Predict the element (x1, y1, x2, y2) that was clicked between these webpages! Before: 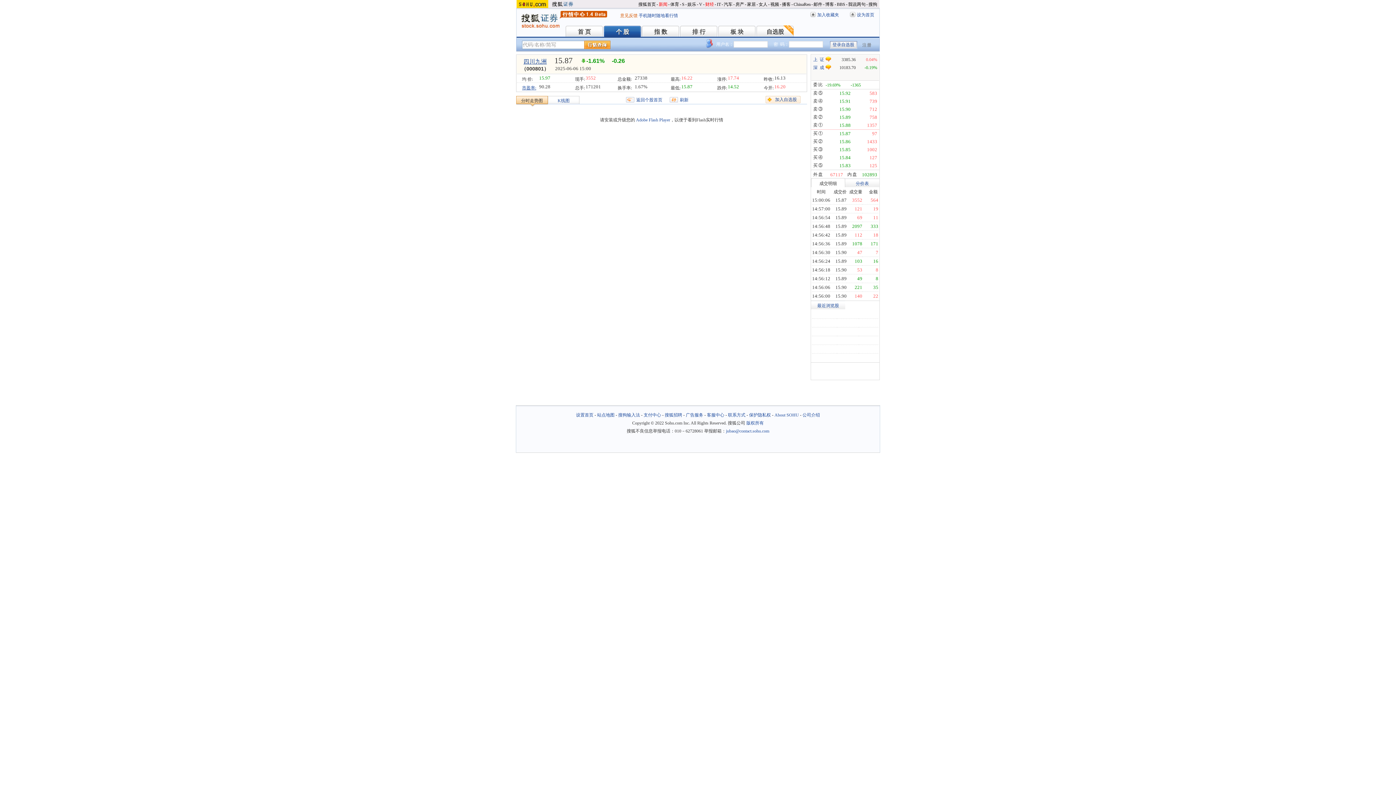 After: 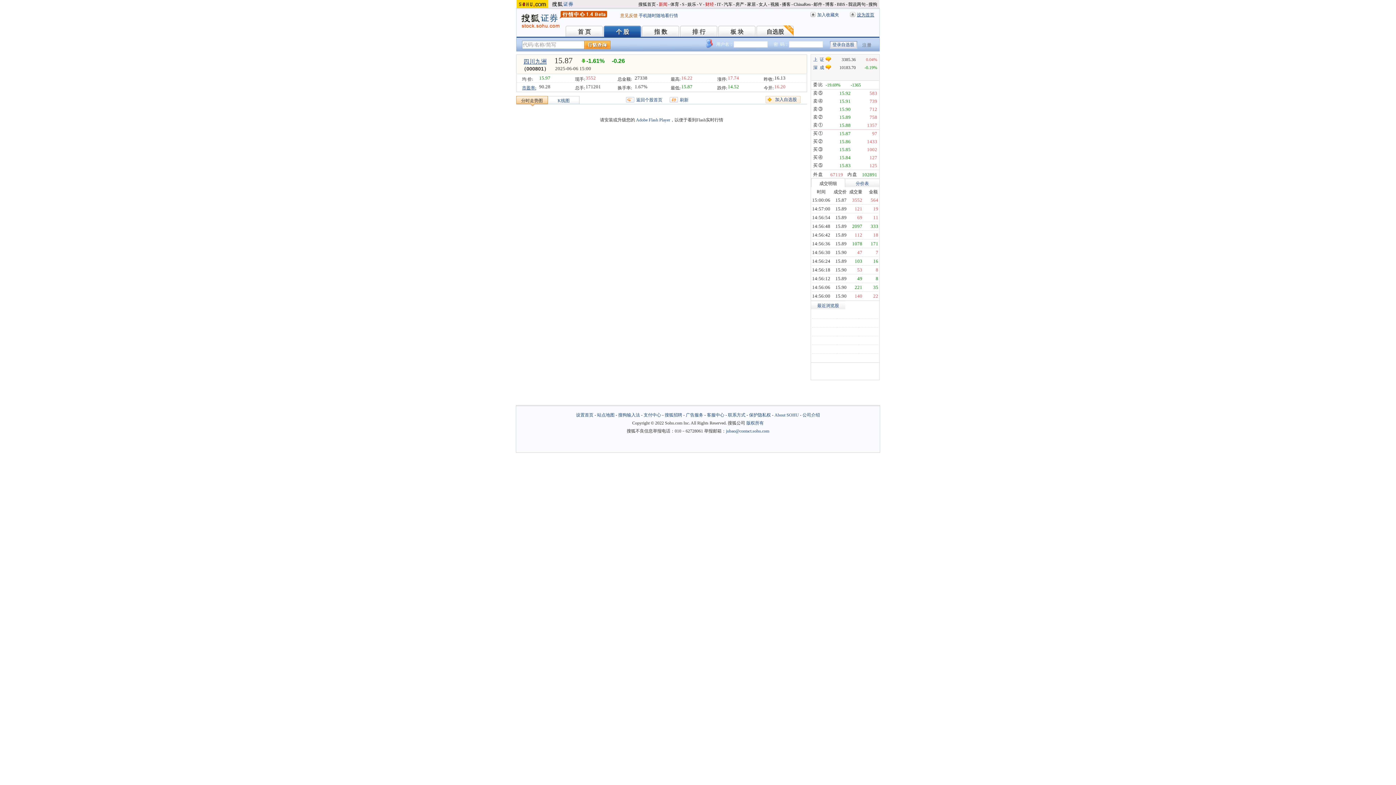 Action: bbox: (857, 12, 874, 17) label: 设为首页